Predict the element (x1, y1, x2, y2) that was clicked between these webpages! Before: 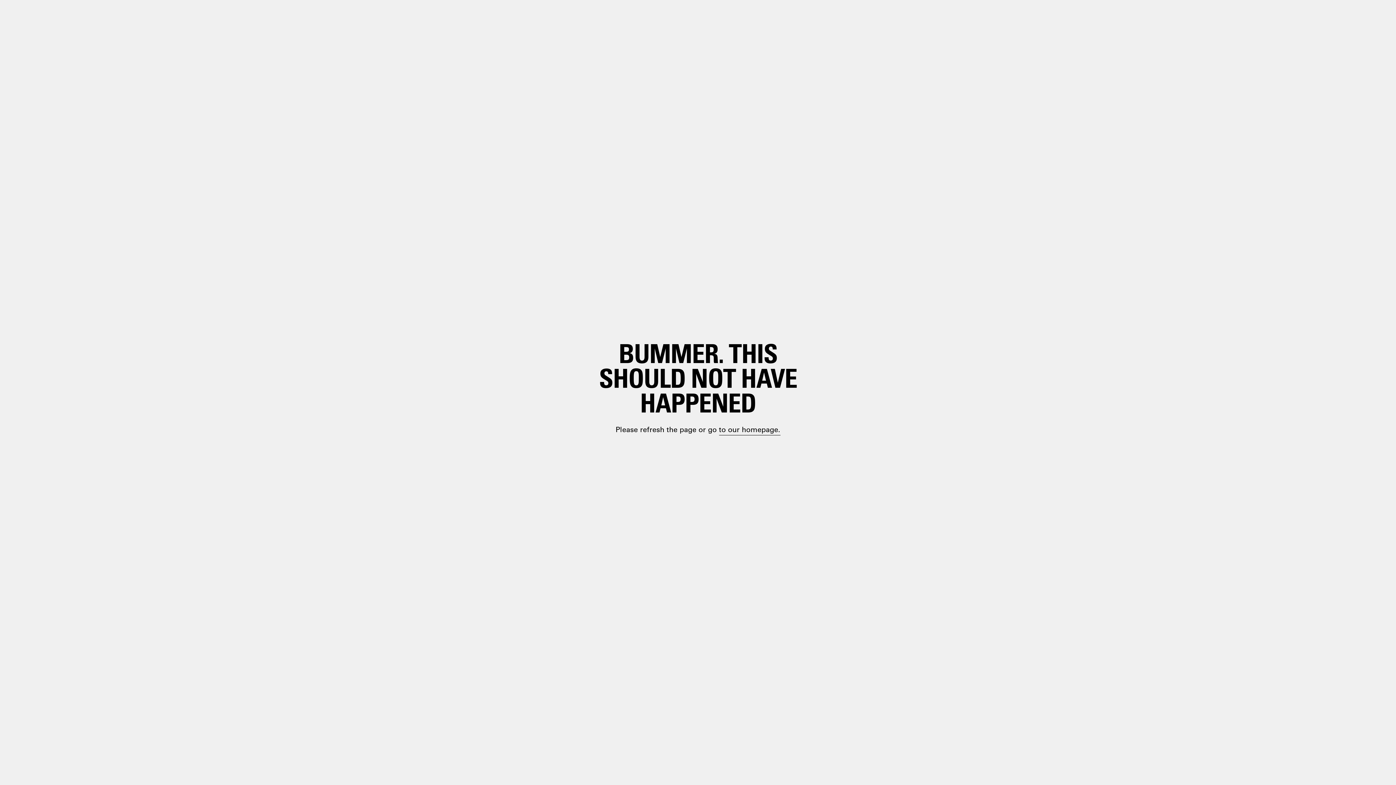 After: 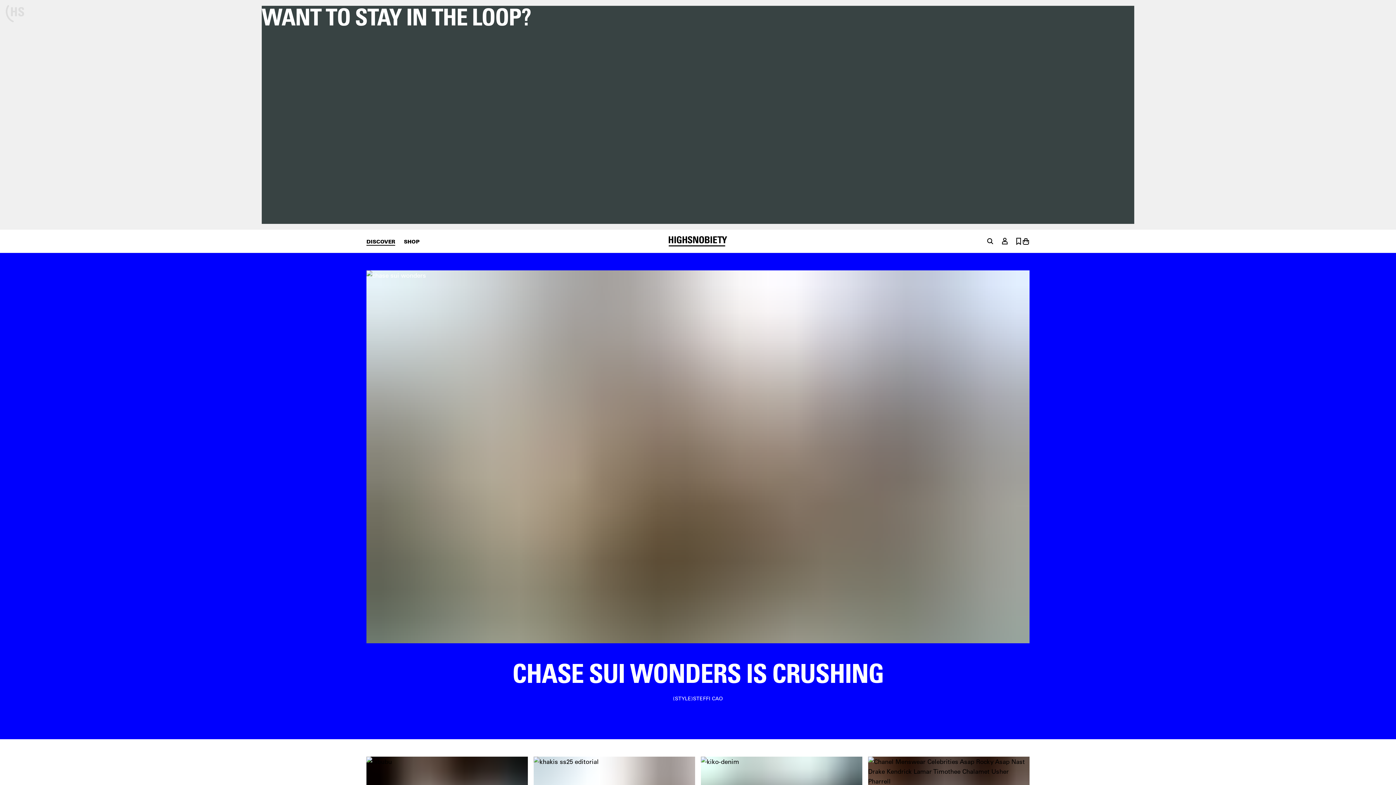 Action: label: paragraph.link bbox: (698, 399, 748, 410)